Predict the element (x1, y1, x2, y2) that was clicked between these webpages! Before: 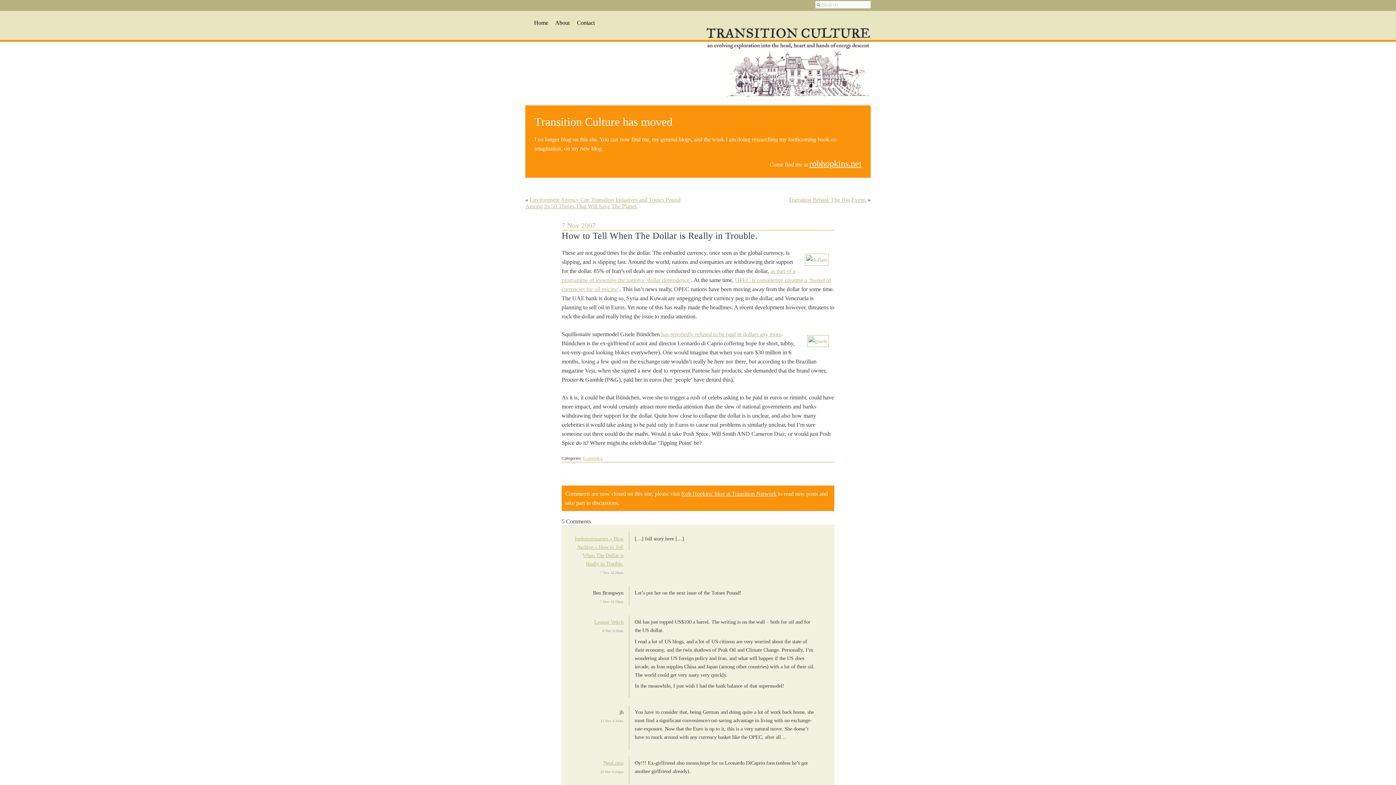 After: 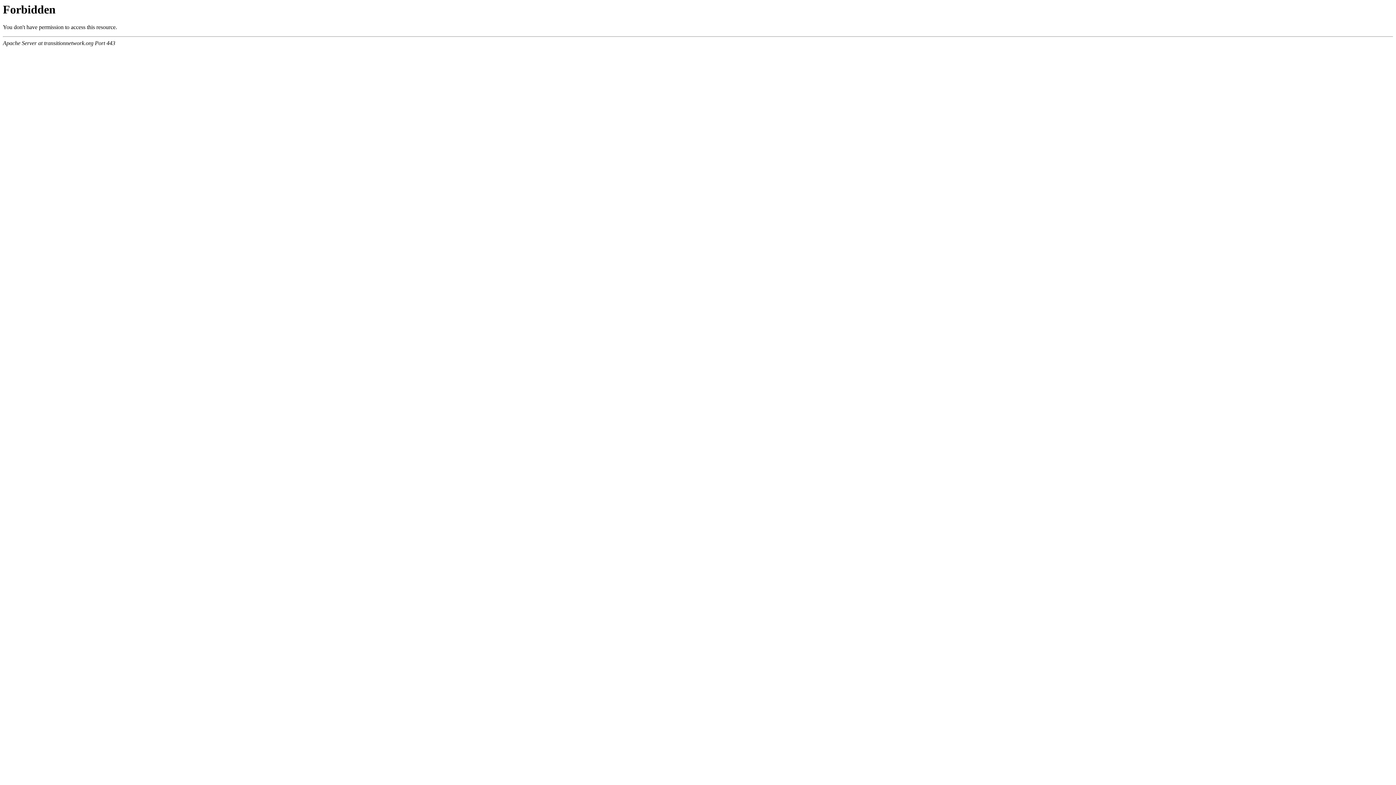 Action: bbox: (681, 490, 776, 496) label: Rob Hopkins' blog at Transition Network